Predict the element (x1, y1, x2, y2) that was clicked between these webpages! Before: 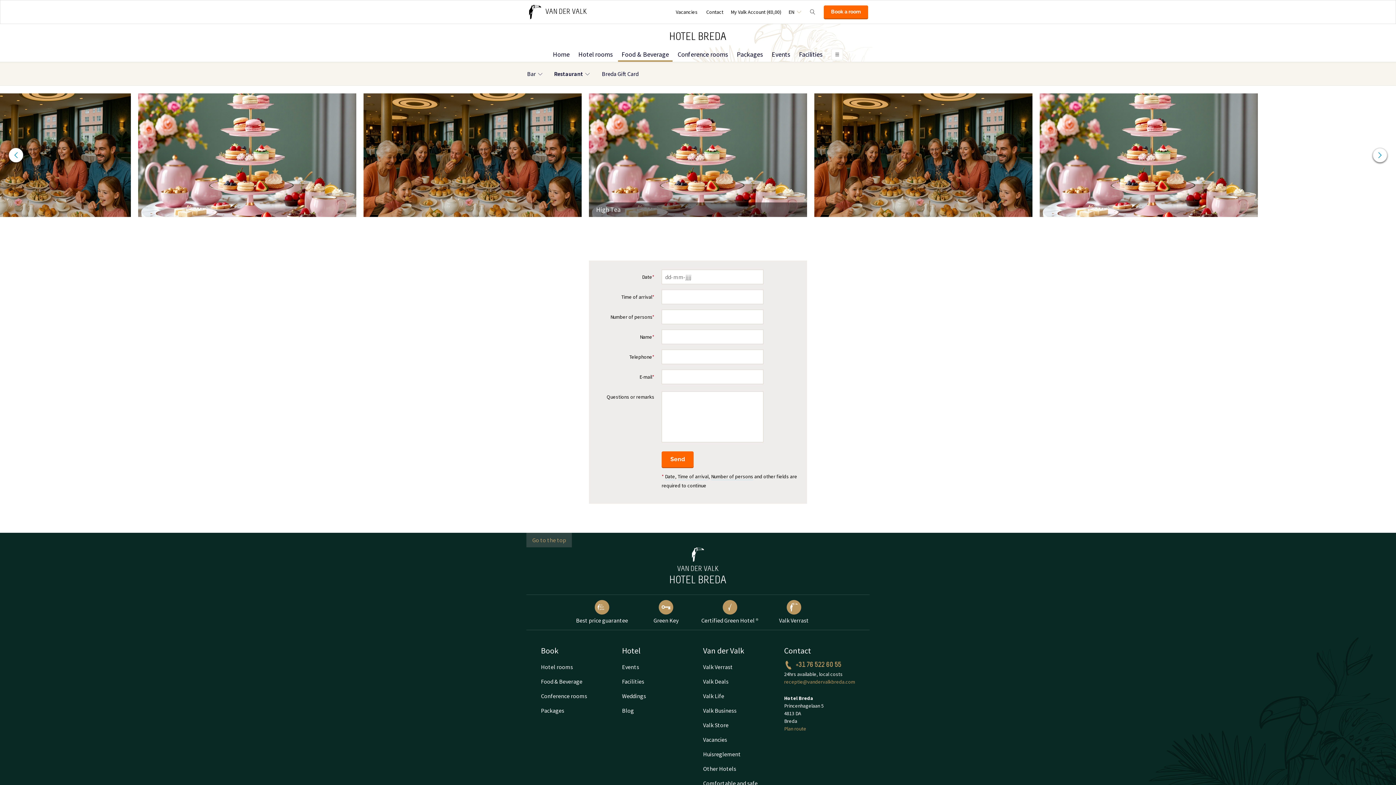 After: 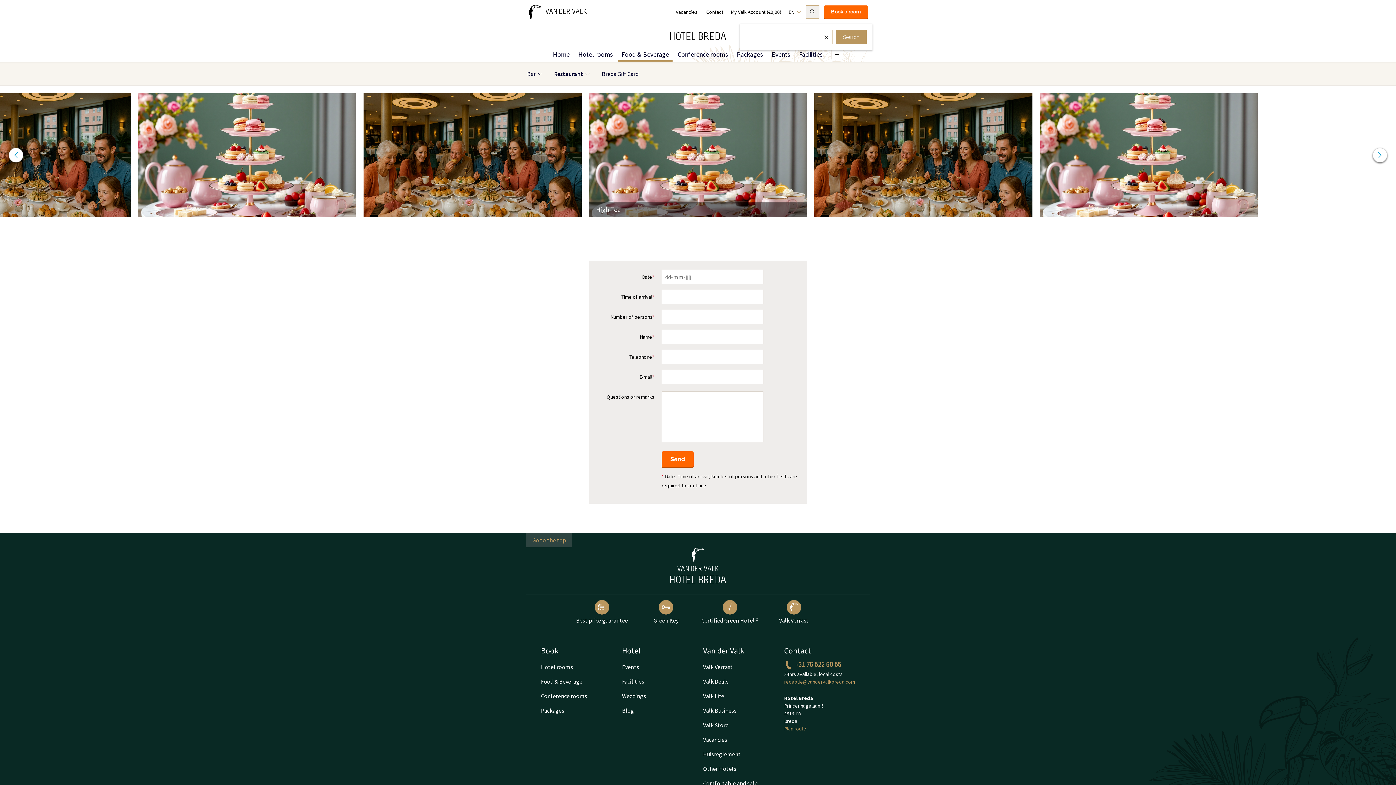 Action: bbox: (805, 5, 819, 18)